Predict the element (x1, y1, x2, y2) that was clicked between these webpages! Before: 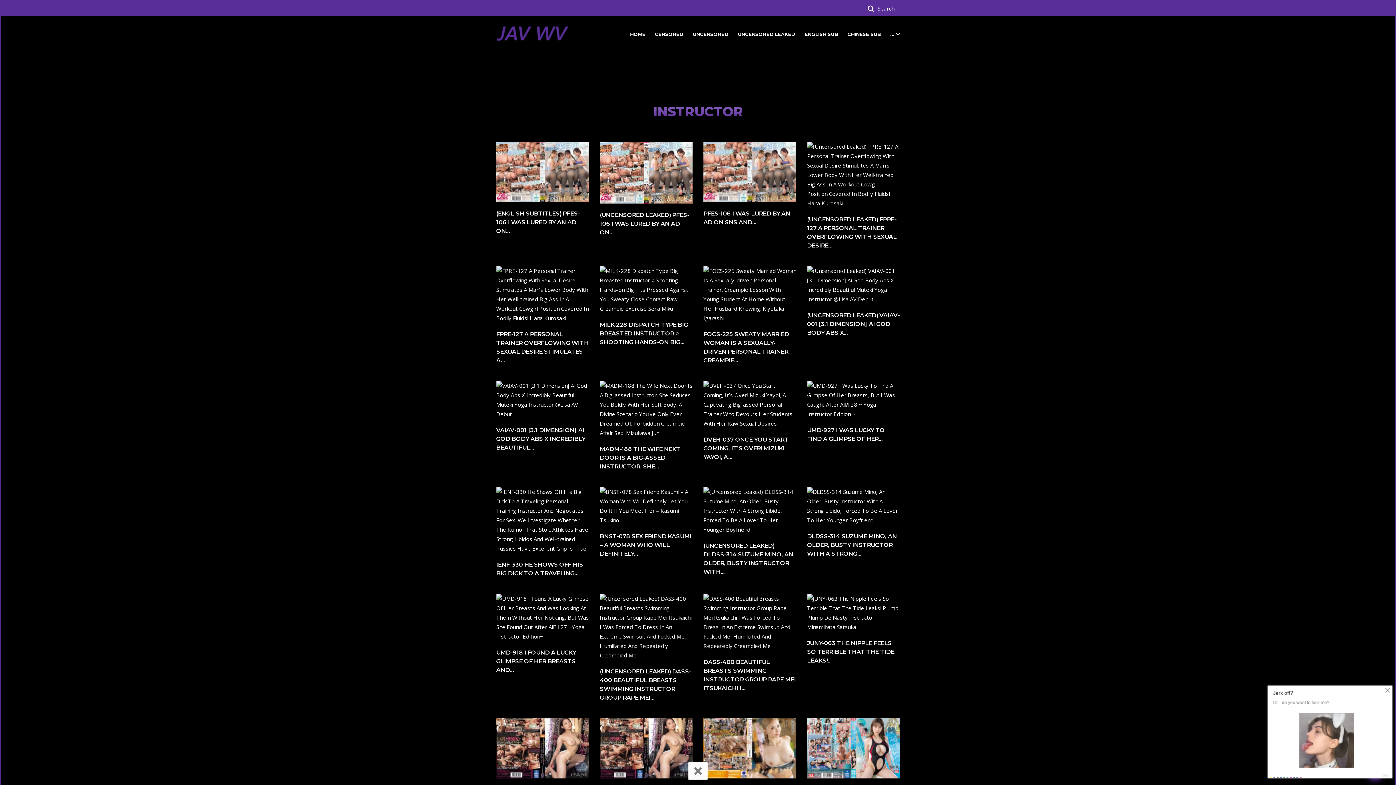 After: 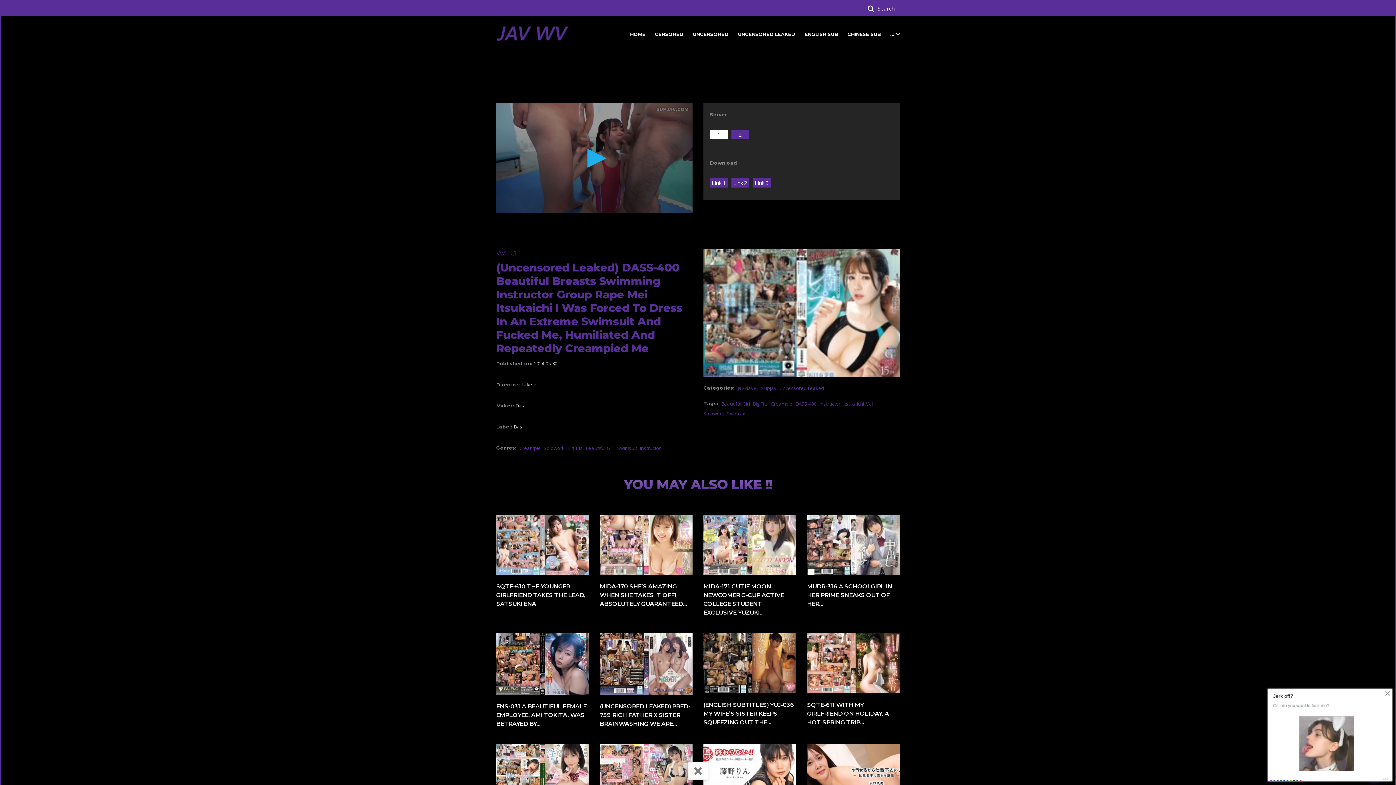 Action: bbox: (600, 622, 692, 630)